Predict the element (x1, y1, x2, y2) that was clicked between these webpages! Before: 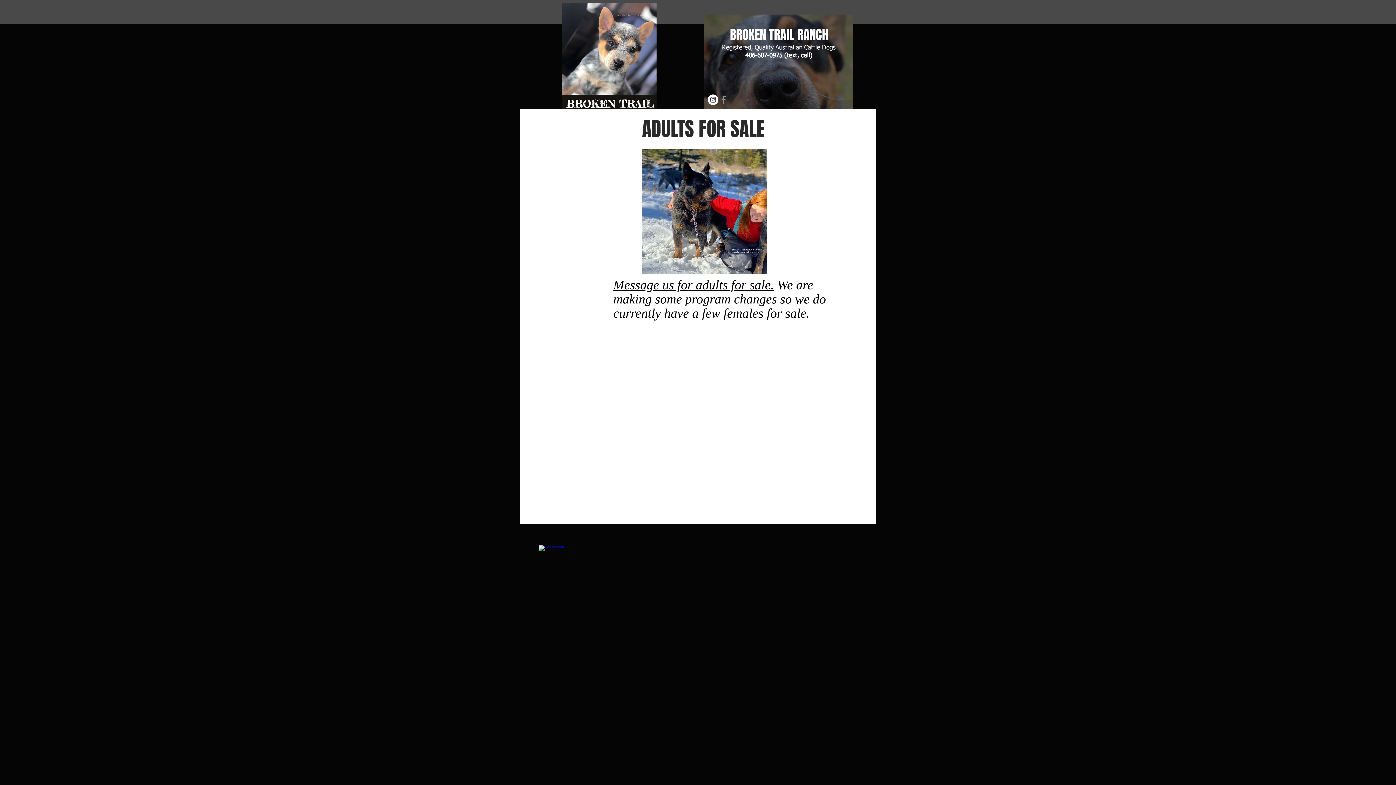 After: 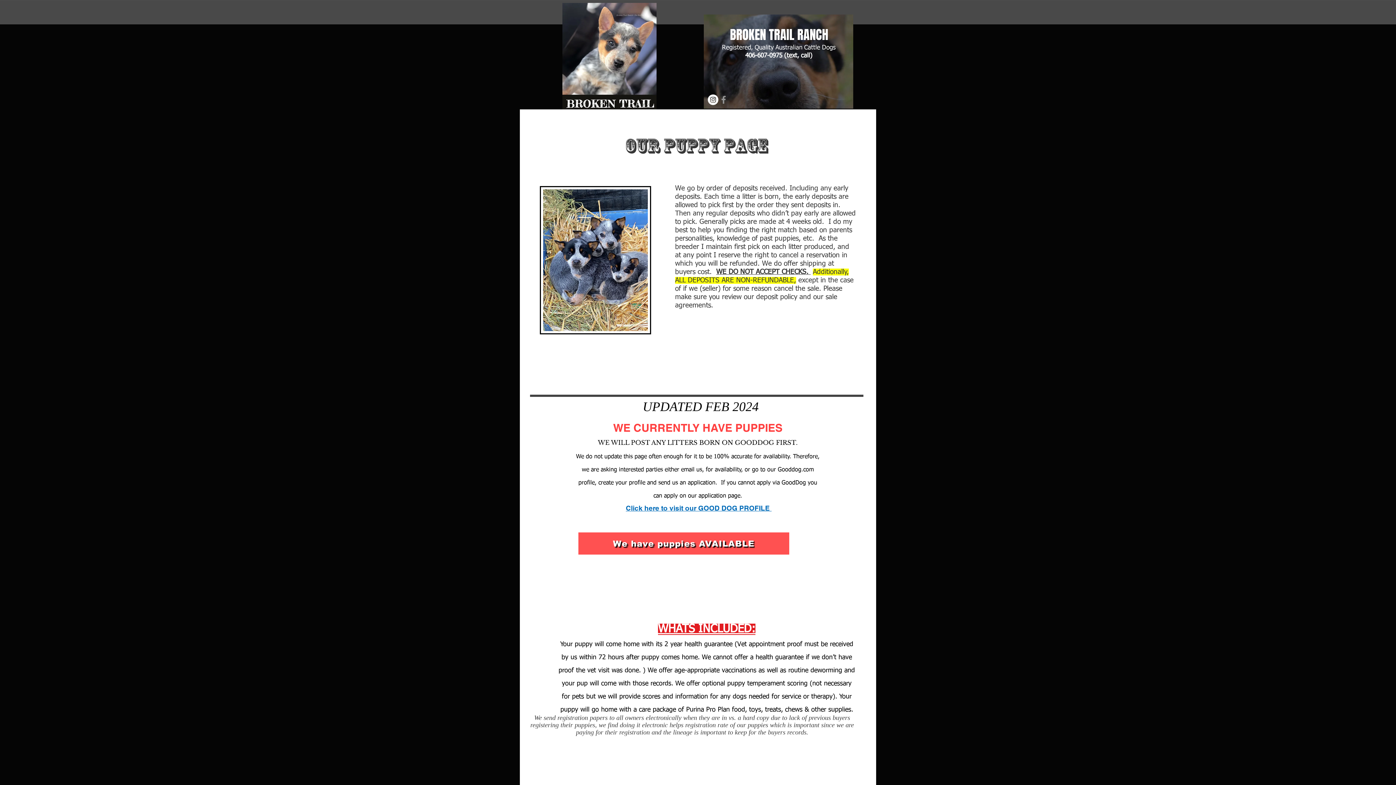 Action: bbox: (675, 8, 735, 21) label: PUPPIES AVAILABLE